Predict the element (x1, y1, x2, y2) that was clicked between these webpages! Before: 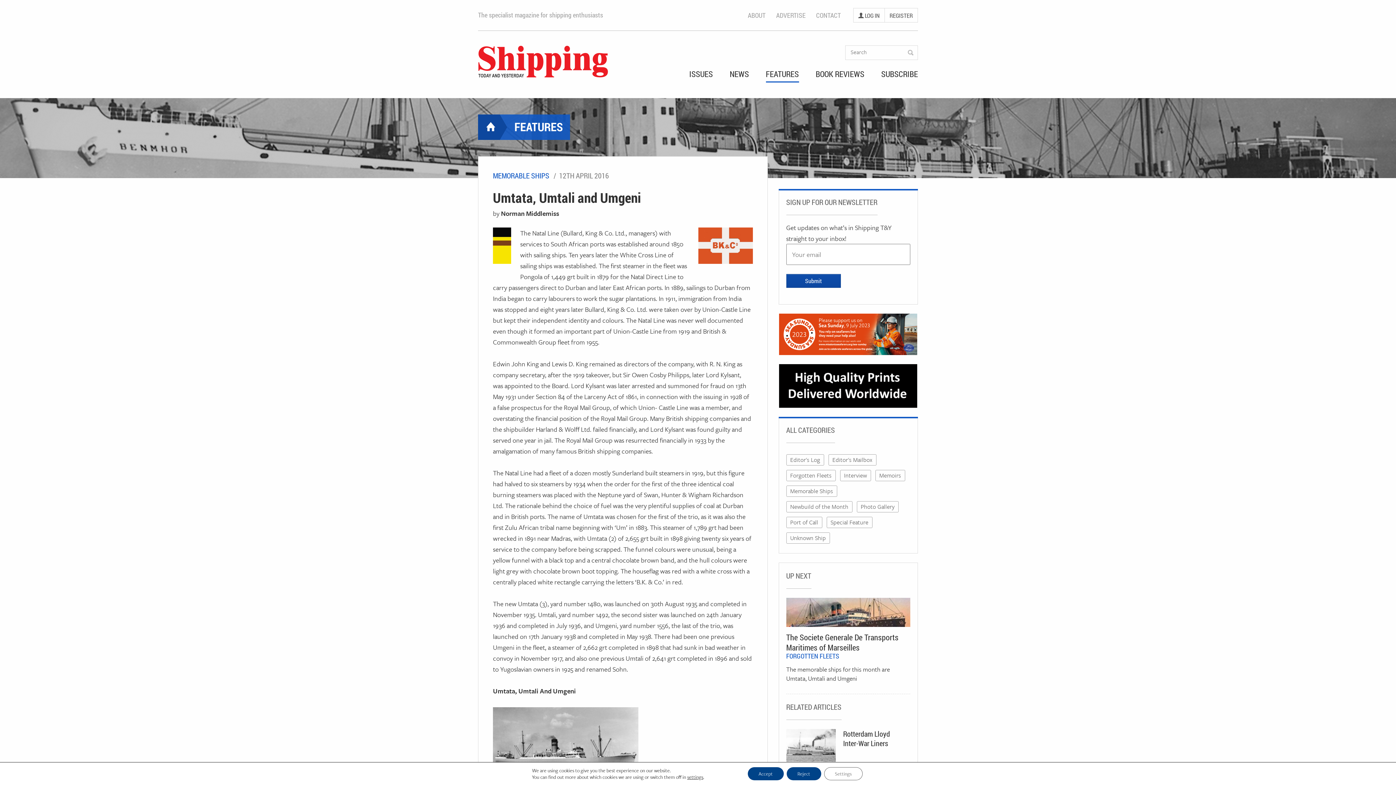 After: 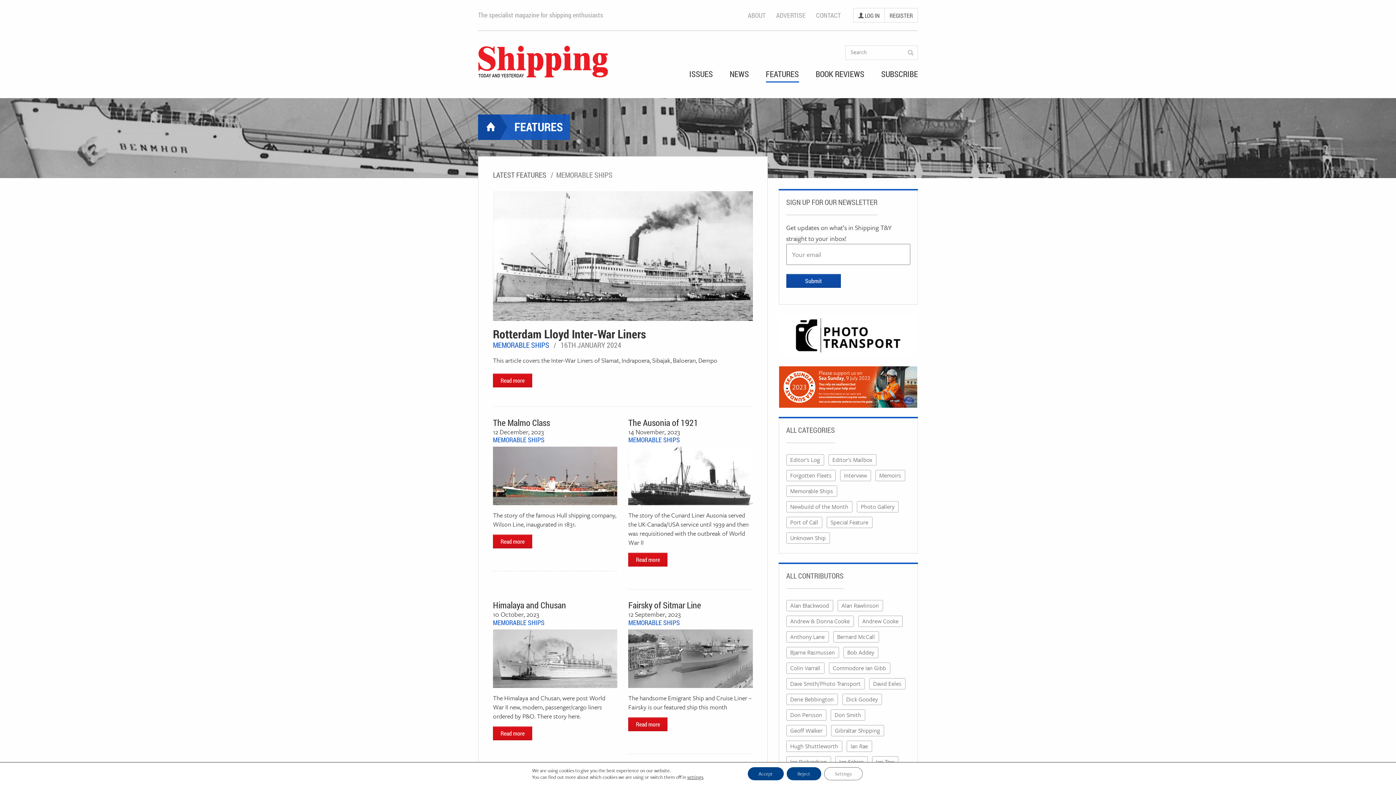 Action: bbox: (786, 485, 837, 497) label: Memorable Ships